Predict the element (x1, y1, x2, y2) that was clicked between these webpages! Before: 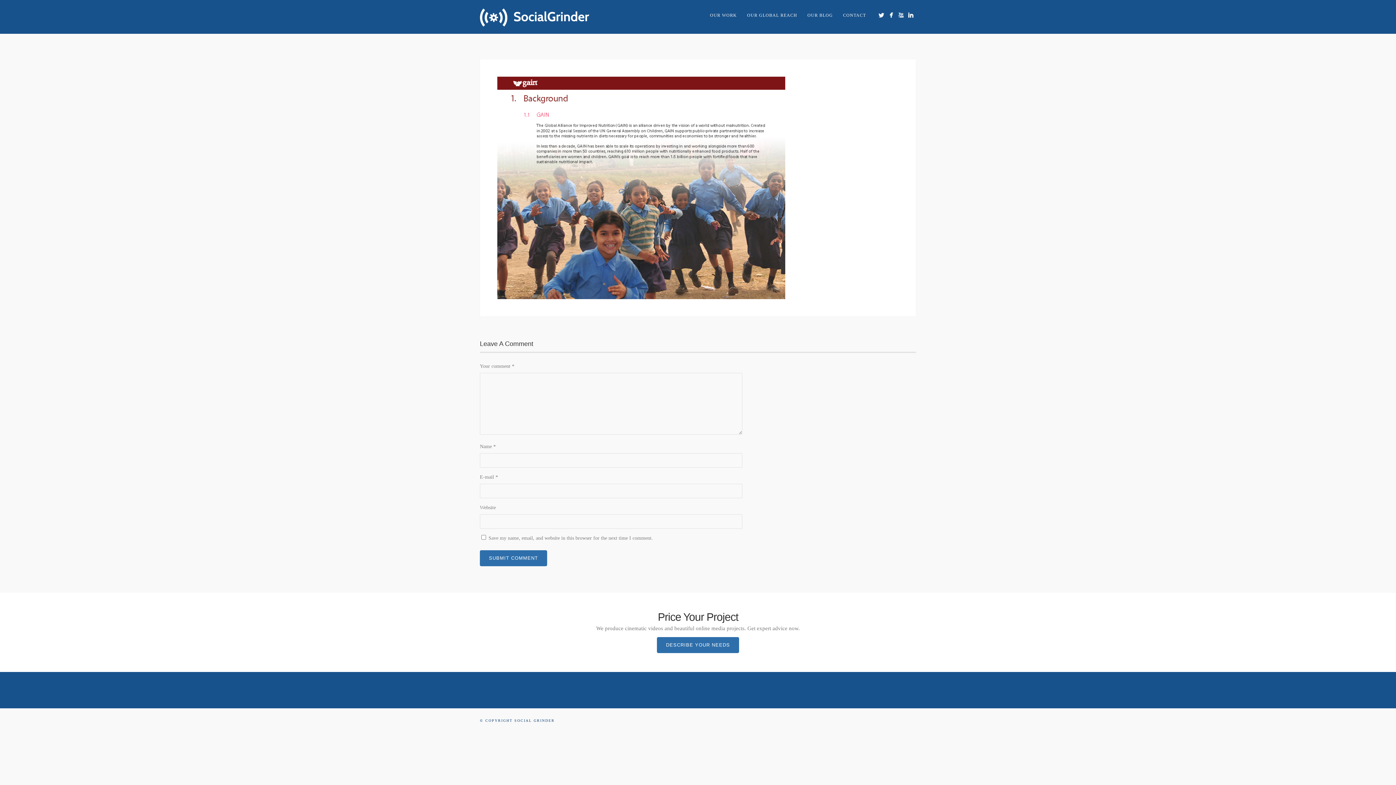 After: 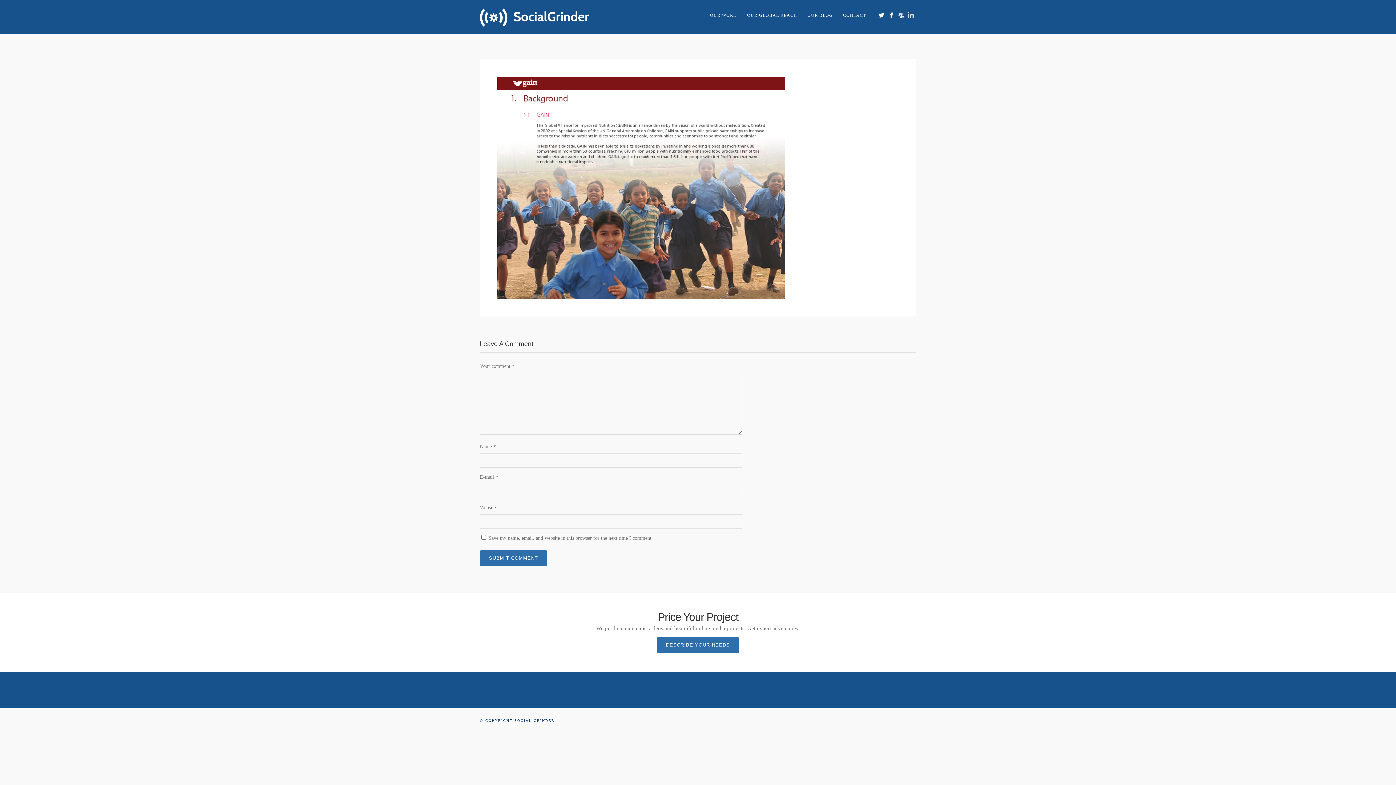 Action: bbox: (906, 10, 915, 19)